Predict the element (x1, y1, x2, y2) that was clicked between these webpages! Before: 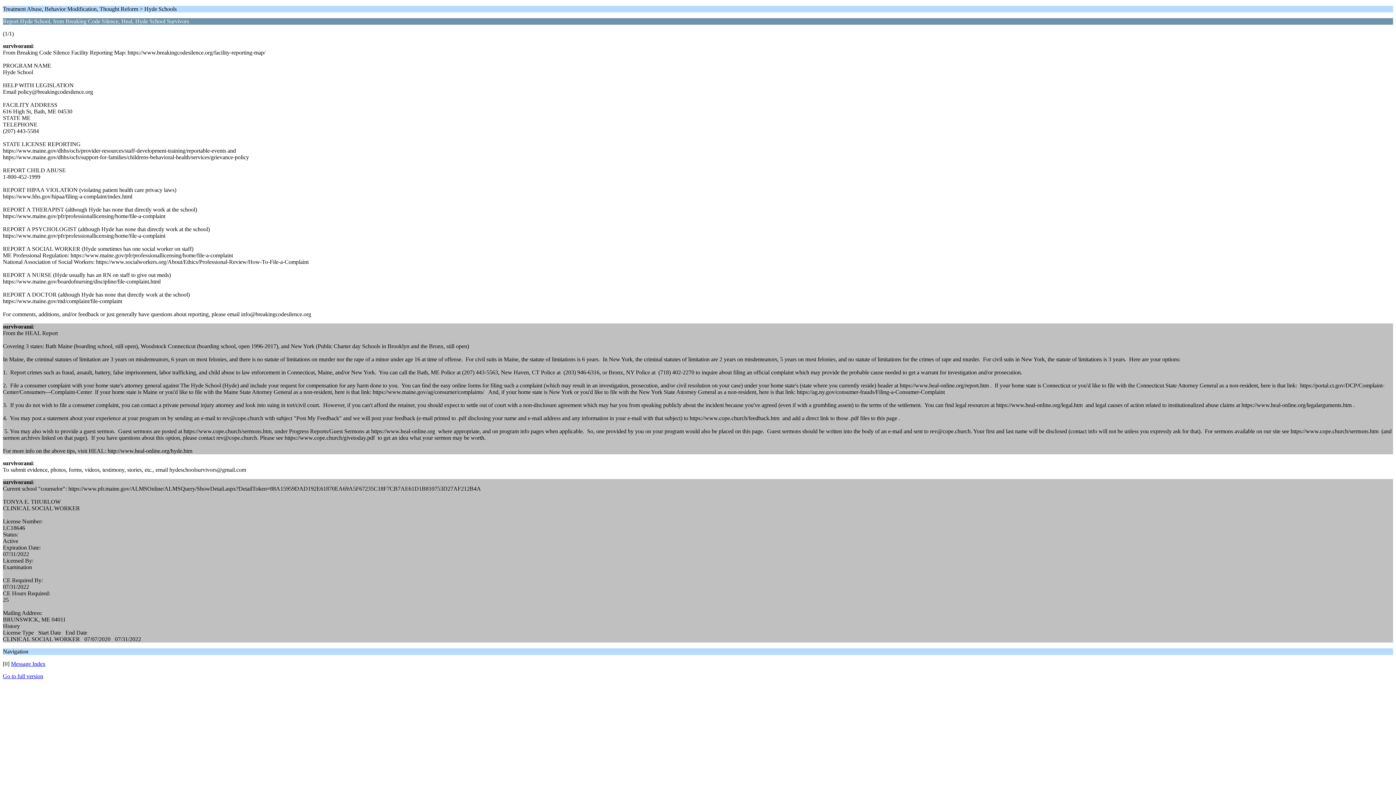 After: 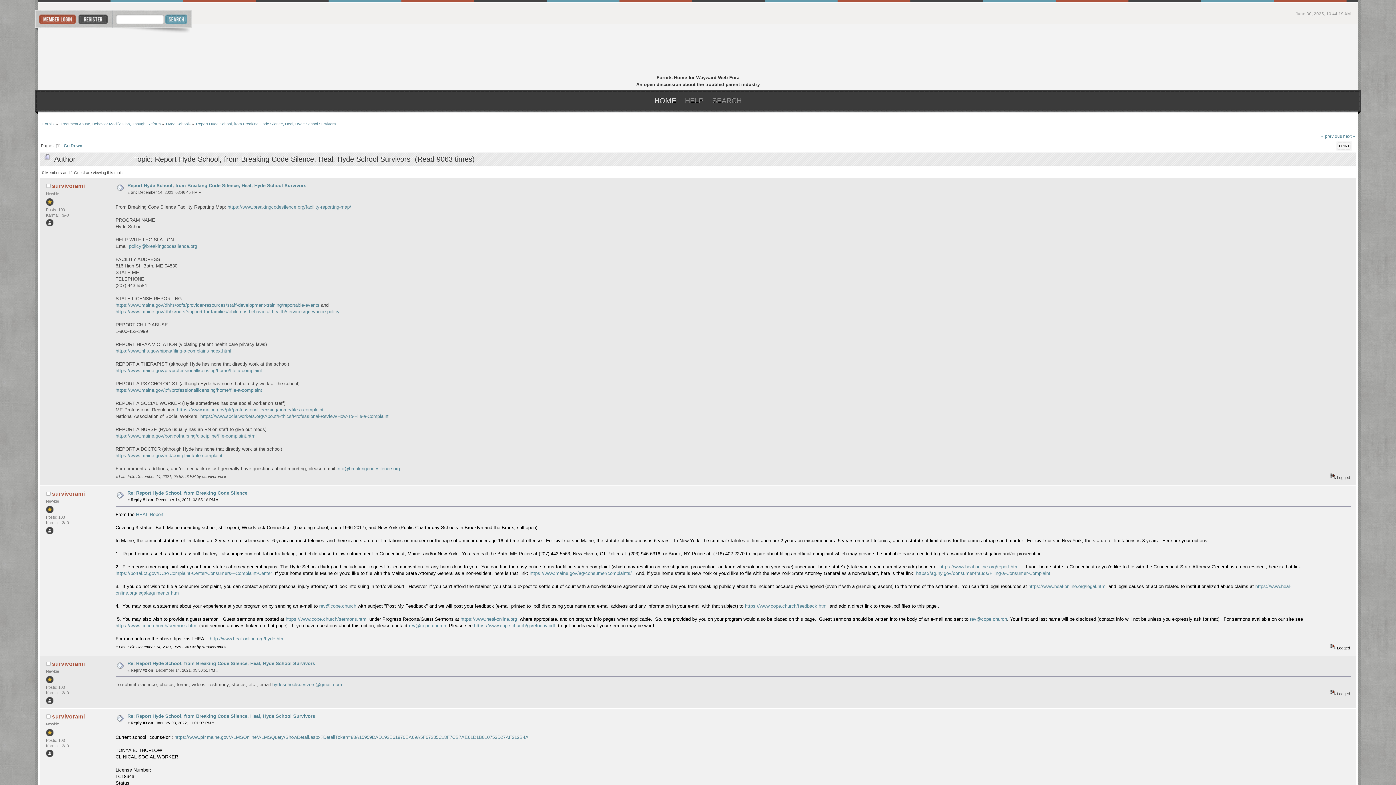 Action: bbox: (2, 673, 43, 679) label: Go to full version